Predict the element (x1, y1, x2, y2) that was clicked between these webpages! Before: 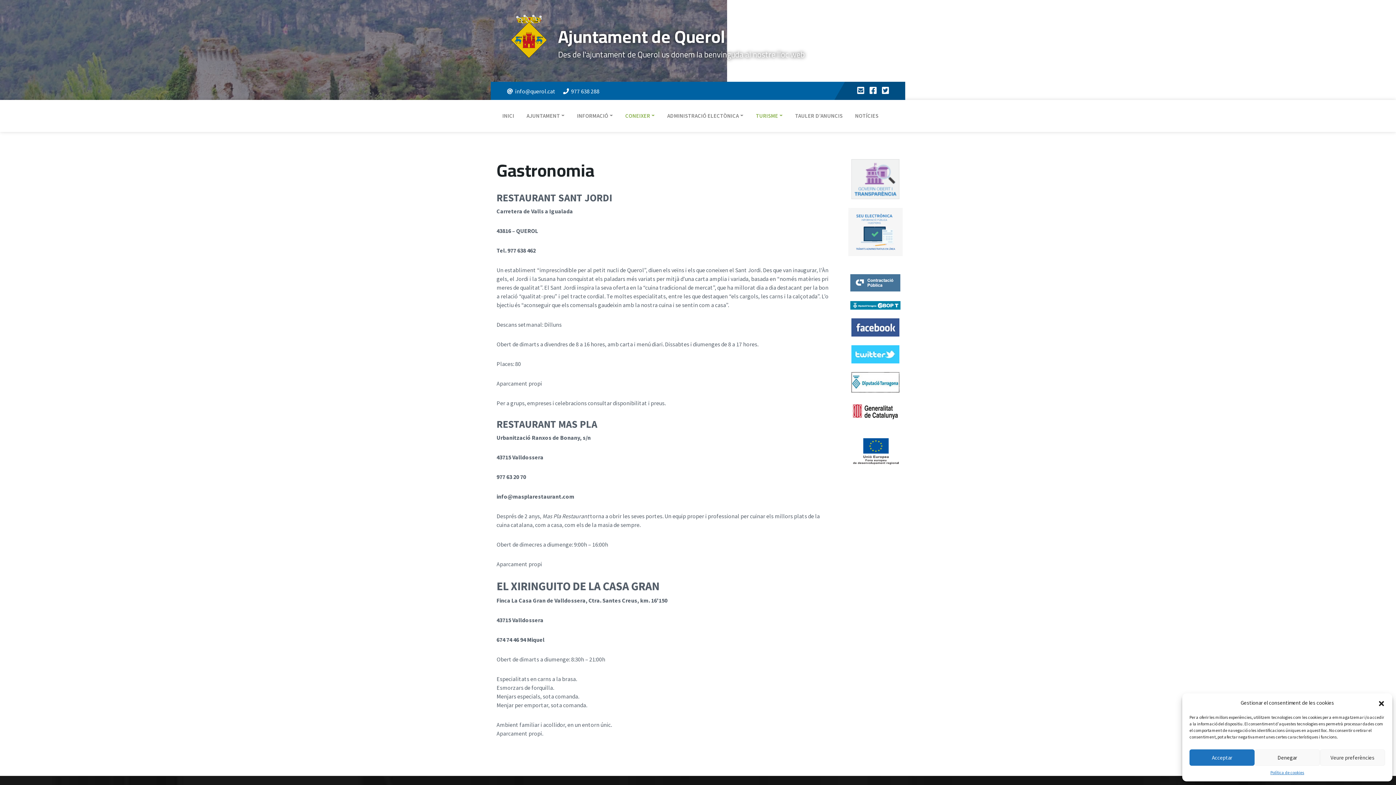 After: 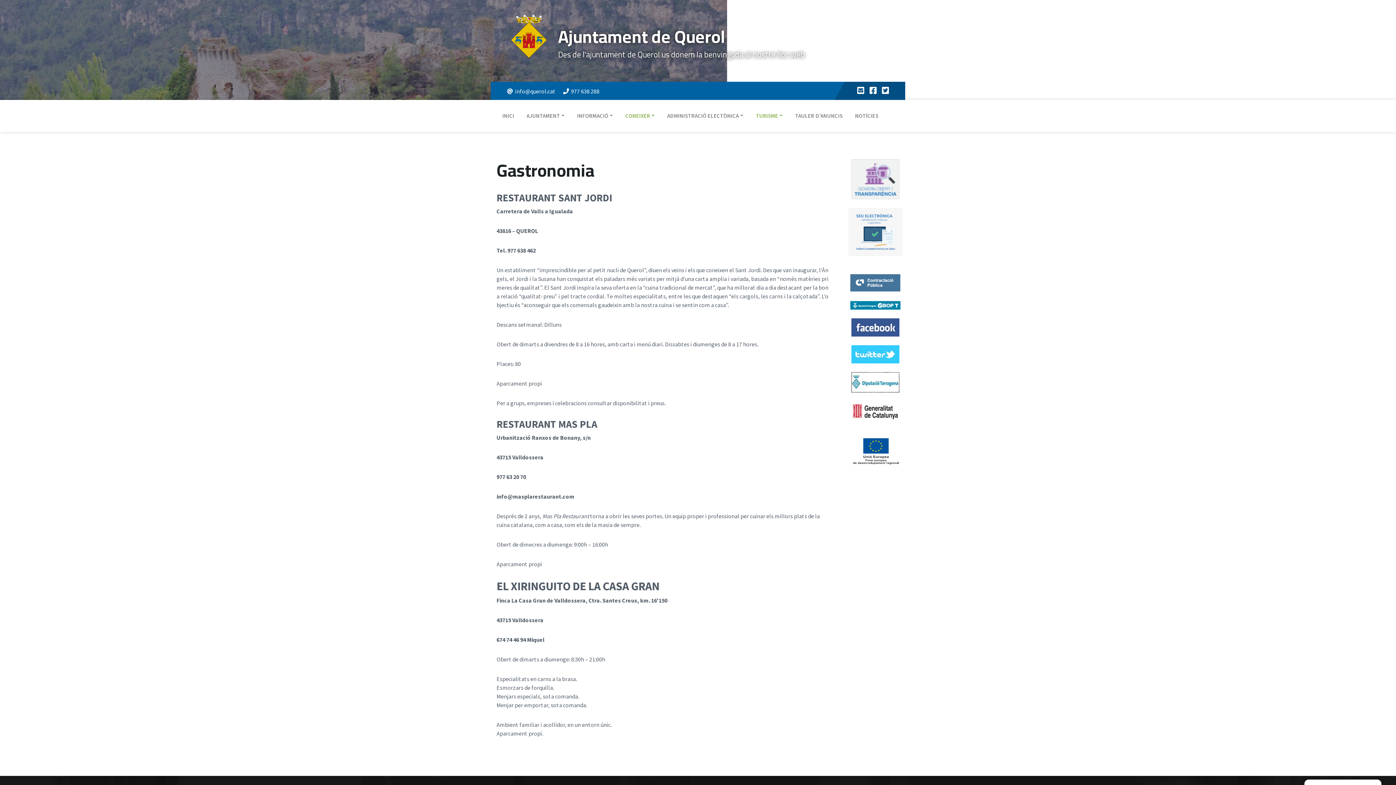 Action: bbox: (1378, 699, 1385, 706) label: Cerrar ventana